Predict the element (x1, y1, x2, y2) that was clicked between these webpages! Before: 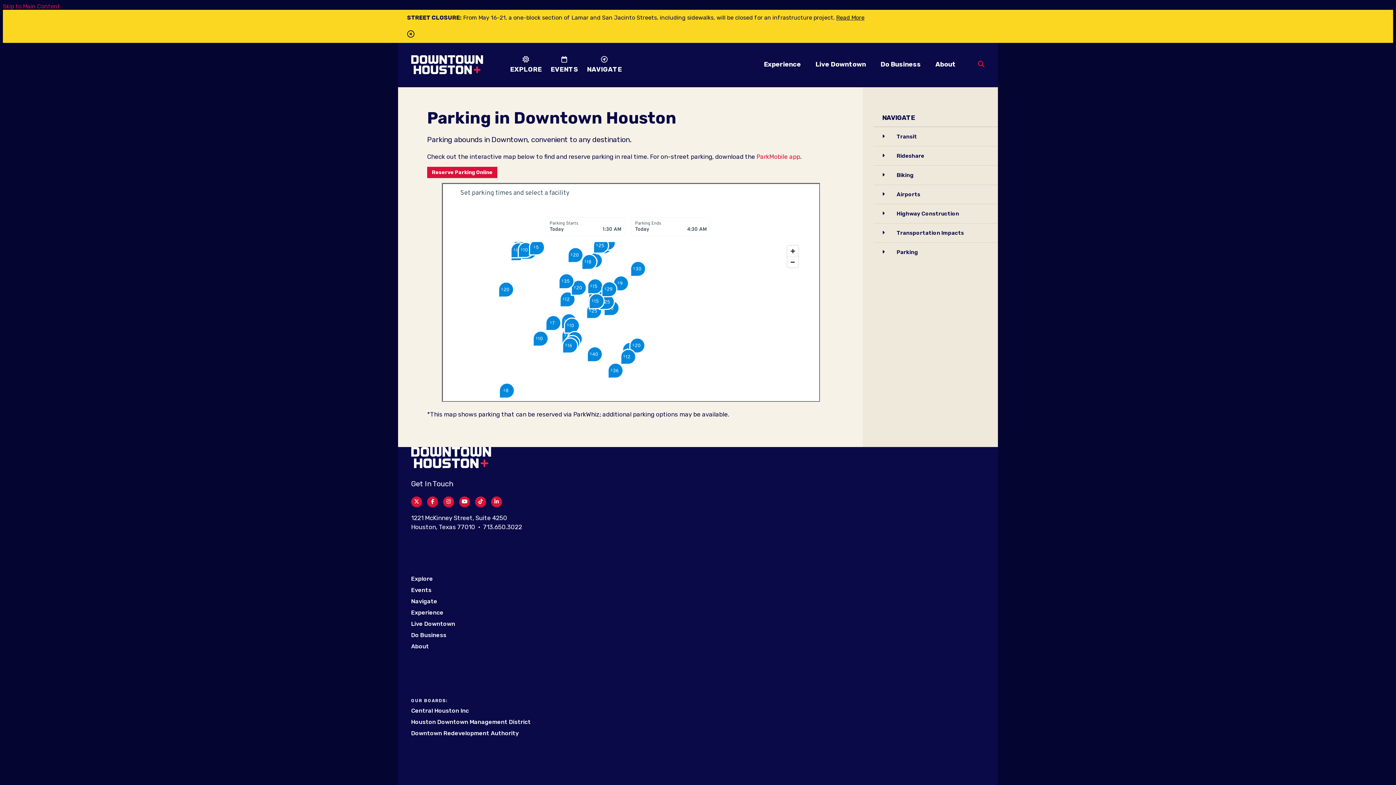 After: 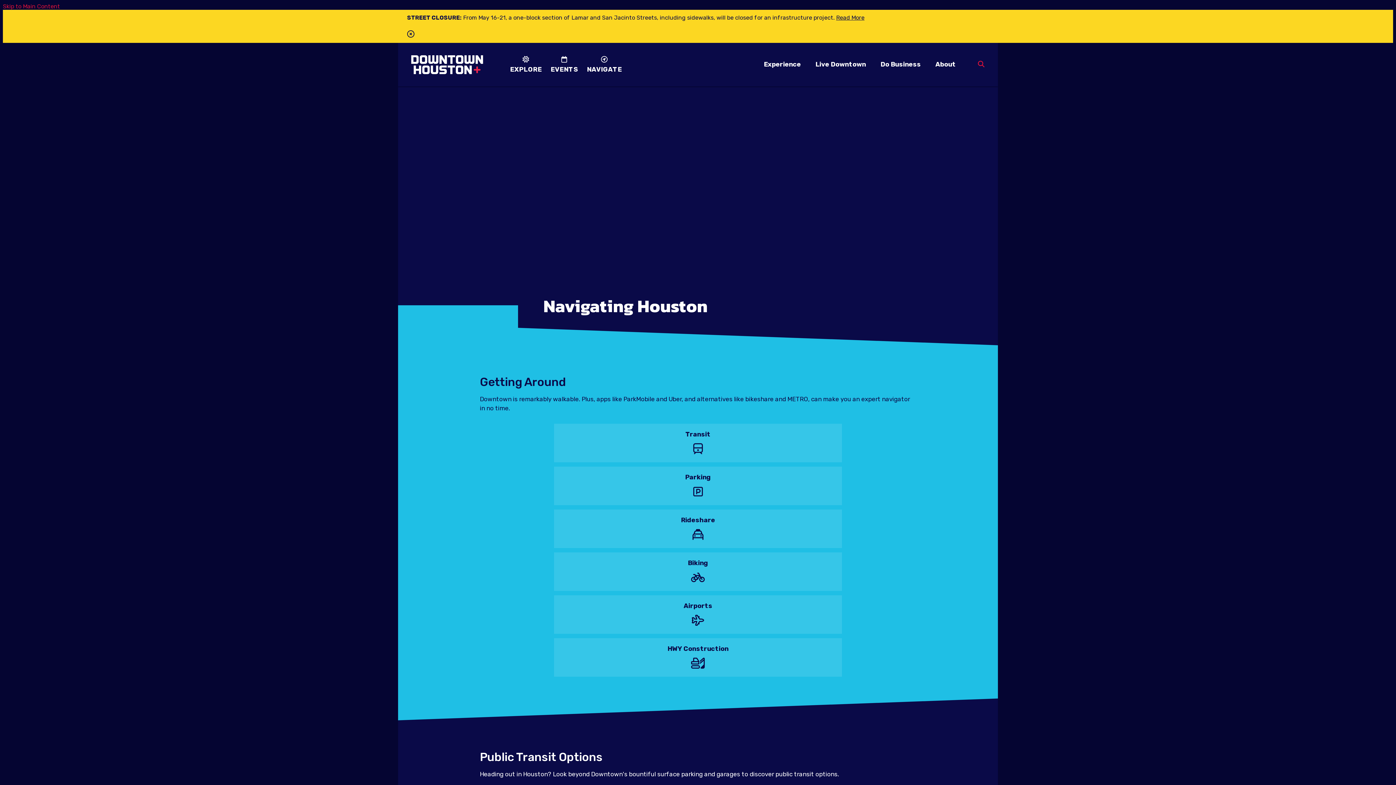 Action: bbox: (873, 109, 1008, 125) label: NAVIGATE